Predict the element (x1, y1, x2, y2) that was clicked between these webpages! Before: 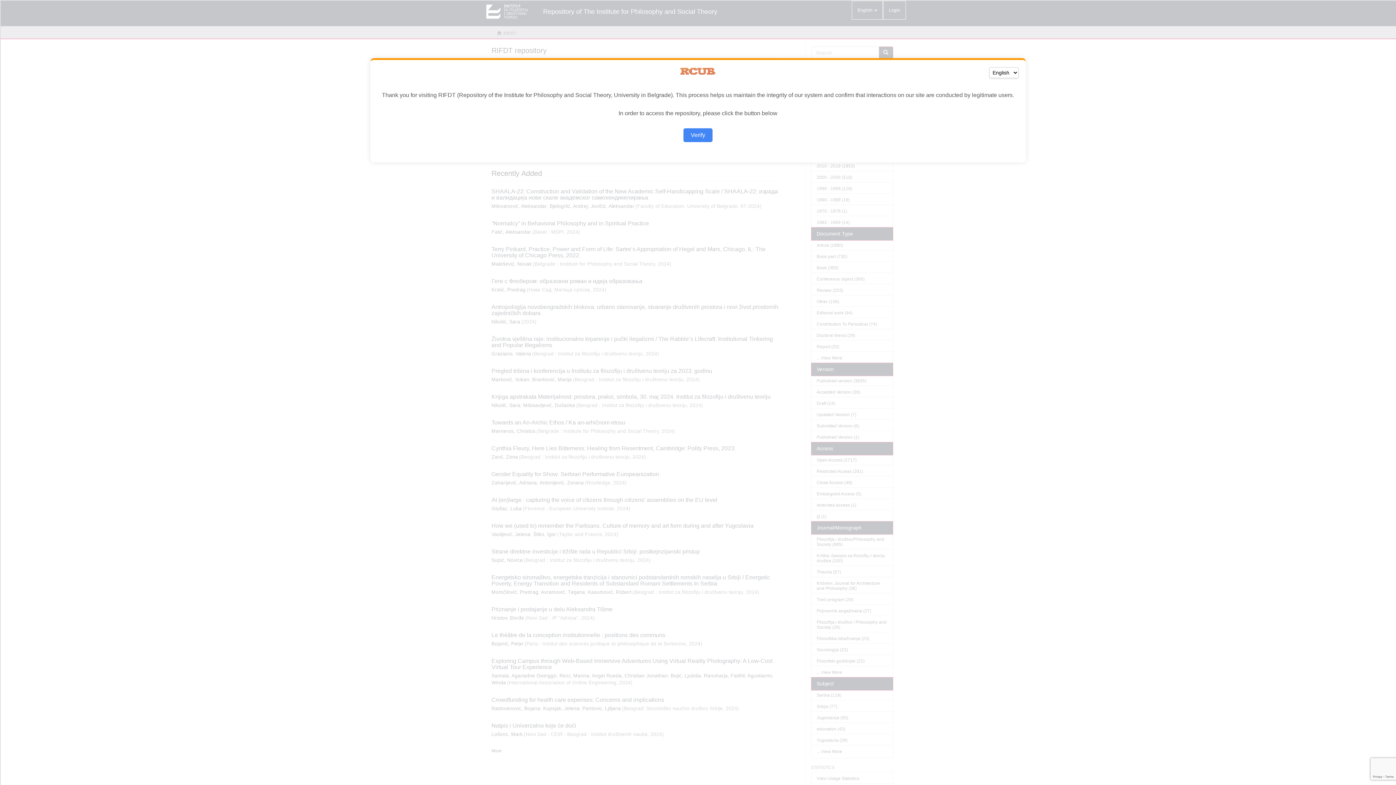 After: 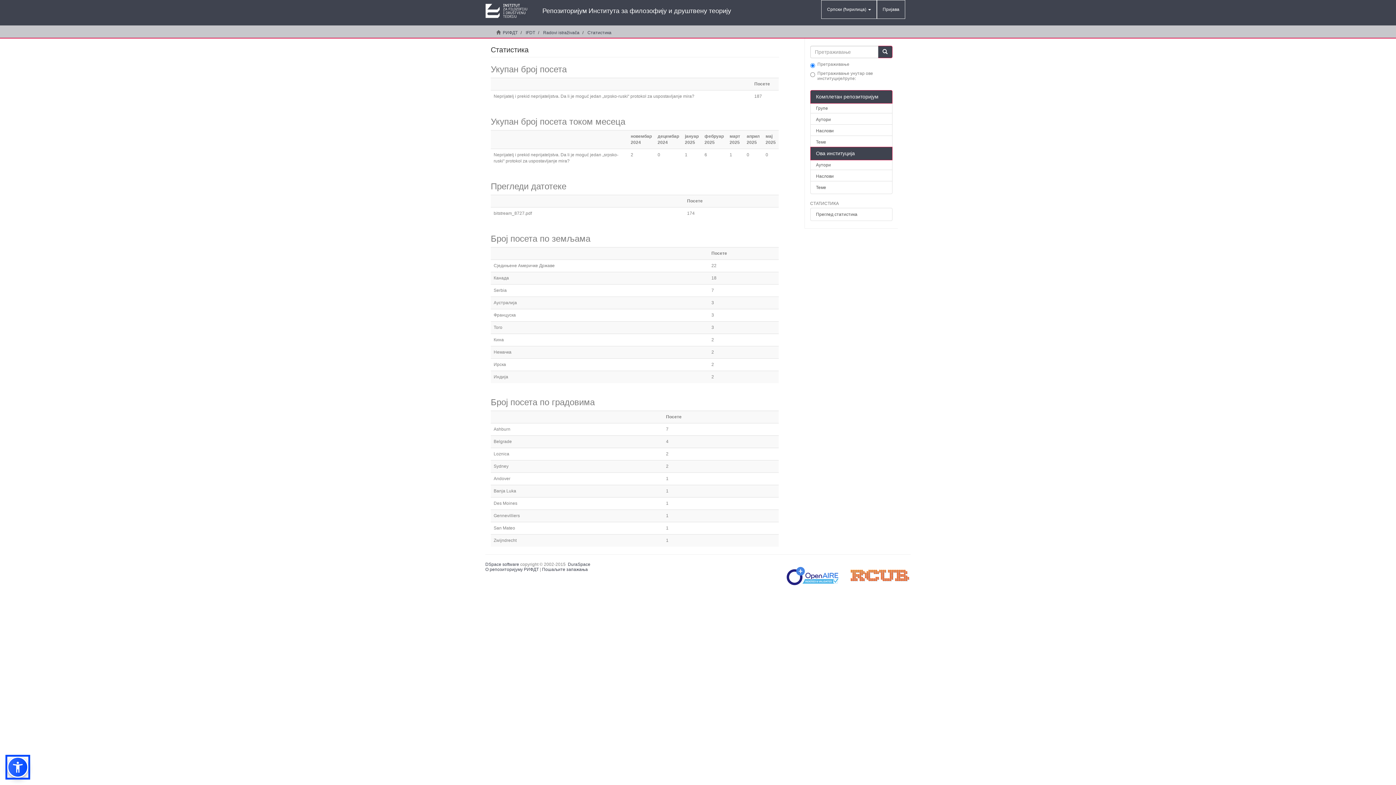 Action: bbox: (683, 128, 712, 142) label: Verify